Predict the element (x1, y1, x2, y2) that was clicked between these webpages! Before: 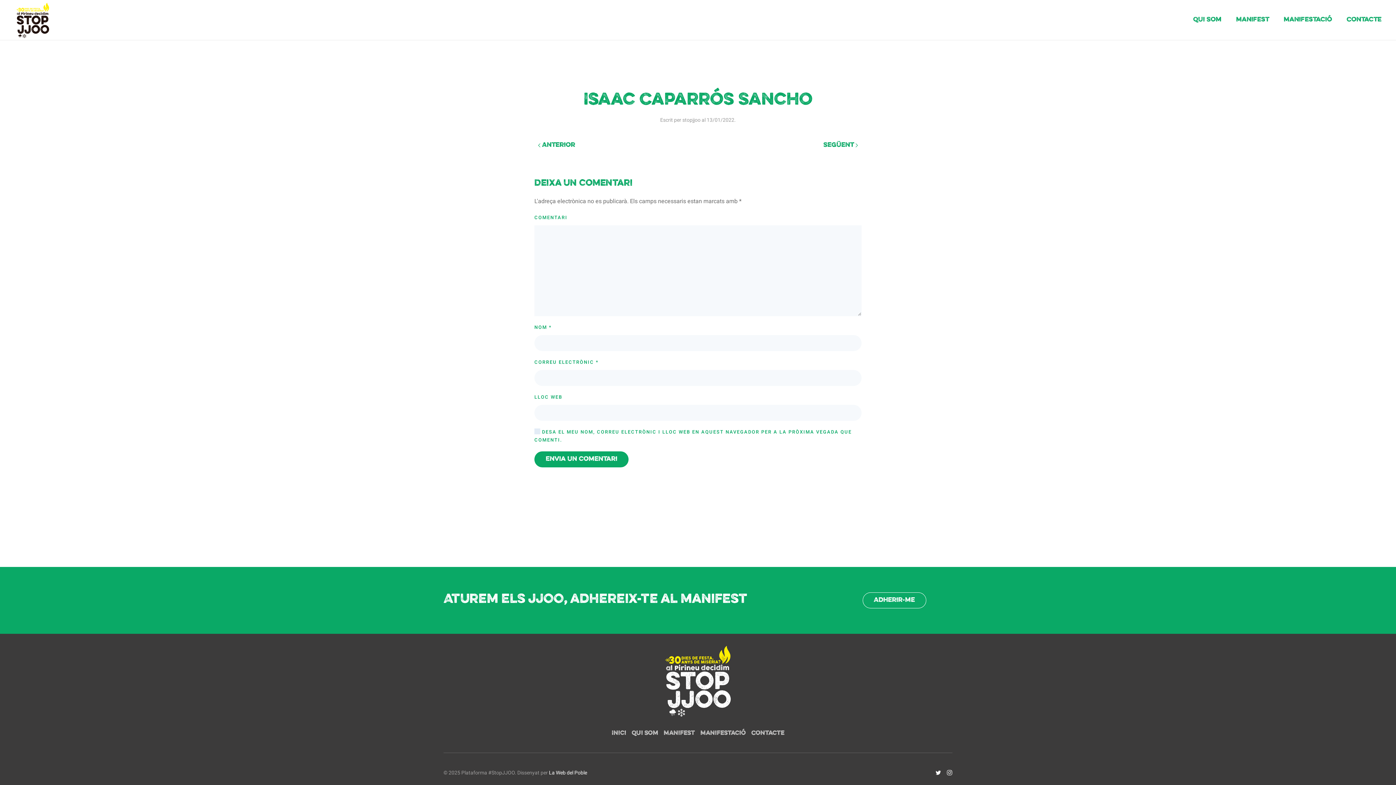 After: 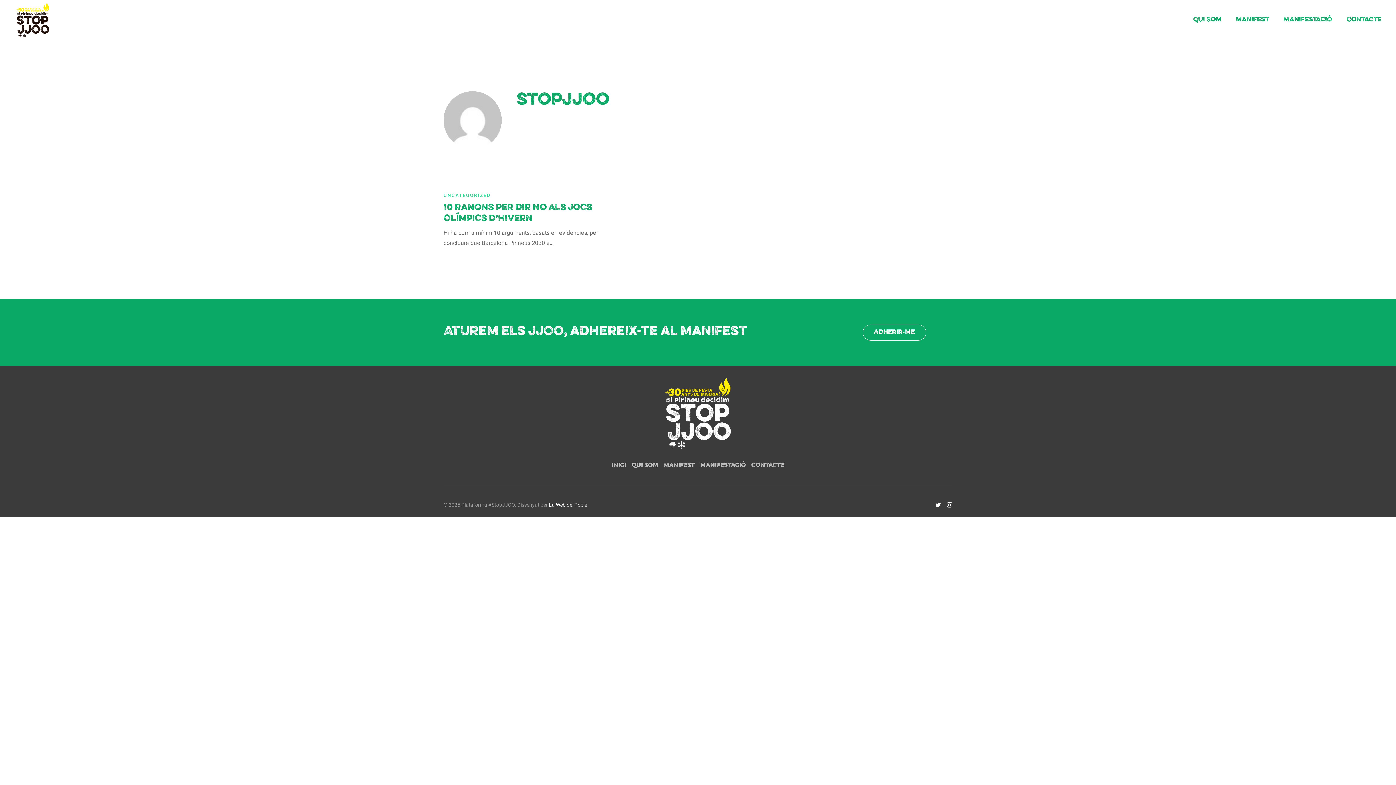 Action: label: stopjjoo bbox: (682, 116, 700, 124)